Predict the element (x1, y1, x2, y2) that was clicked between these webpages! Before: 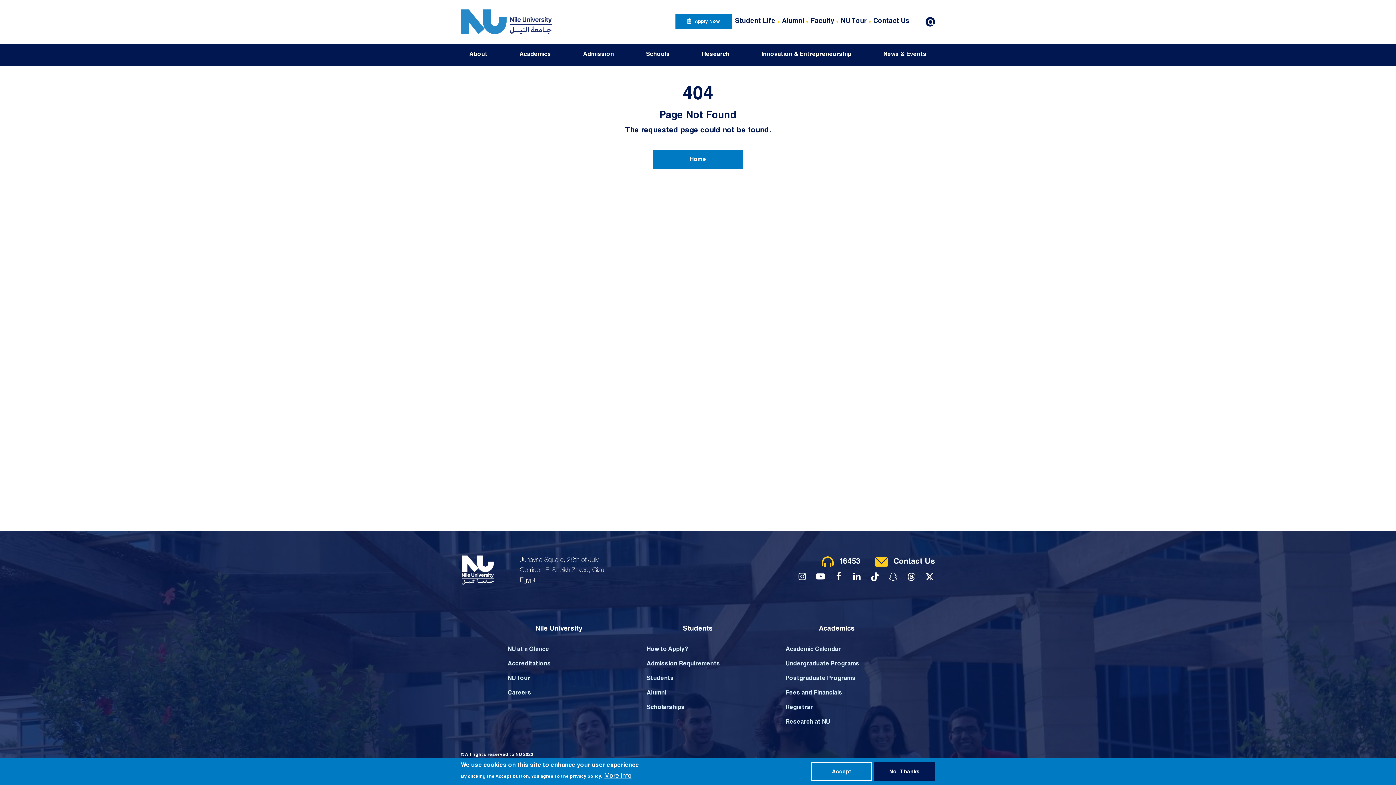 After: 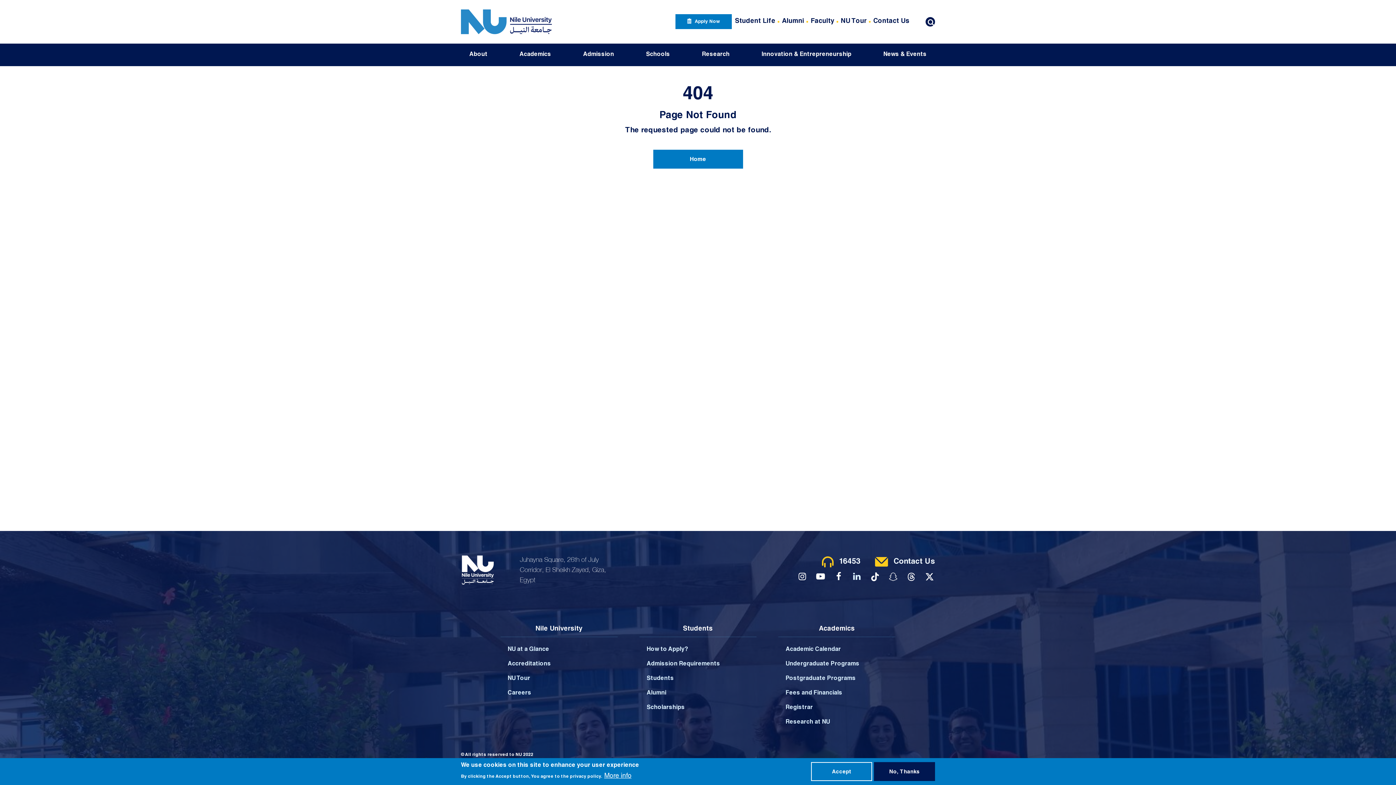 Action: label: linkedin bbox: (851, 569, 862, 584)